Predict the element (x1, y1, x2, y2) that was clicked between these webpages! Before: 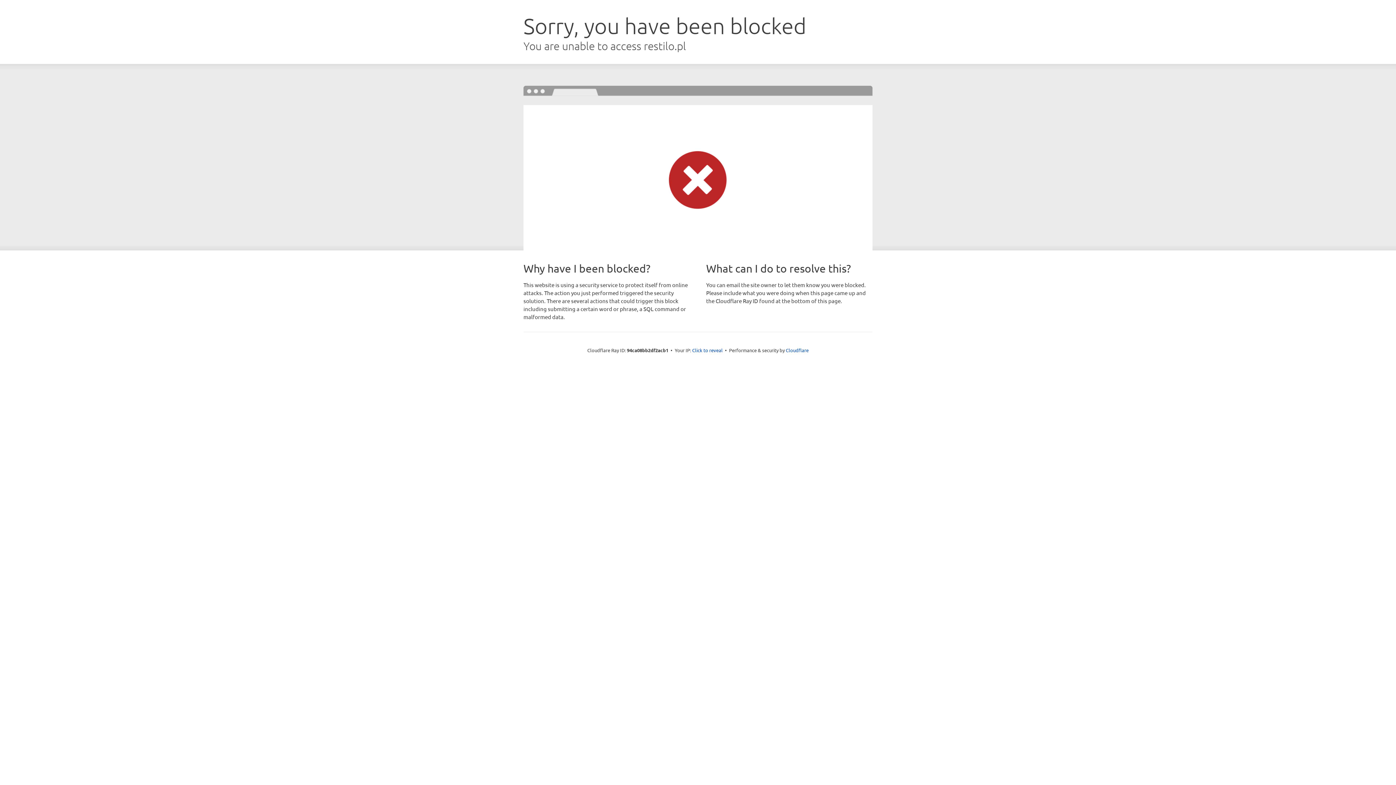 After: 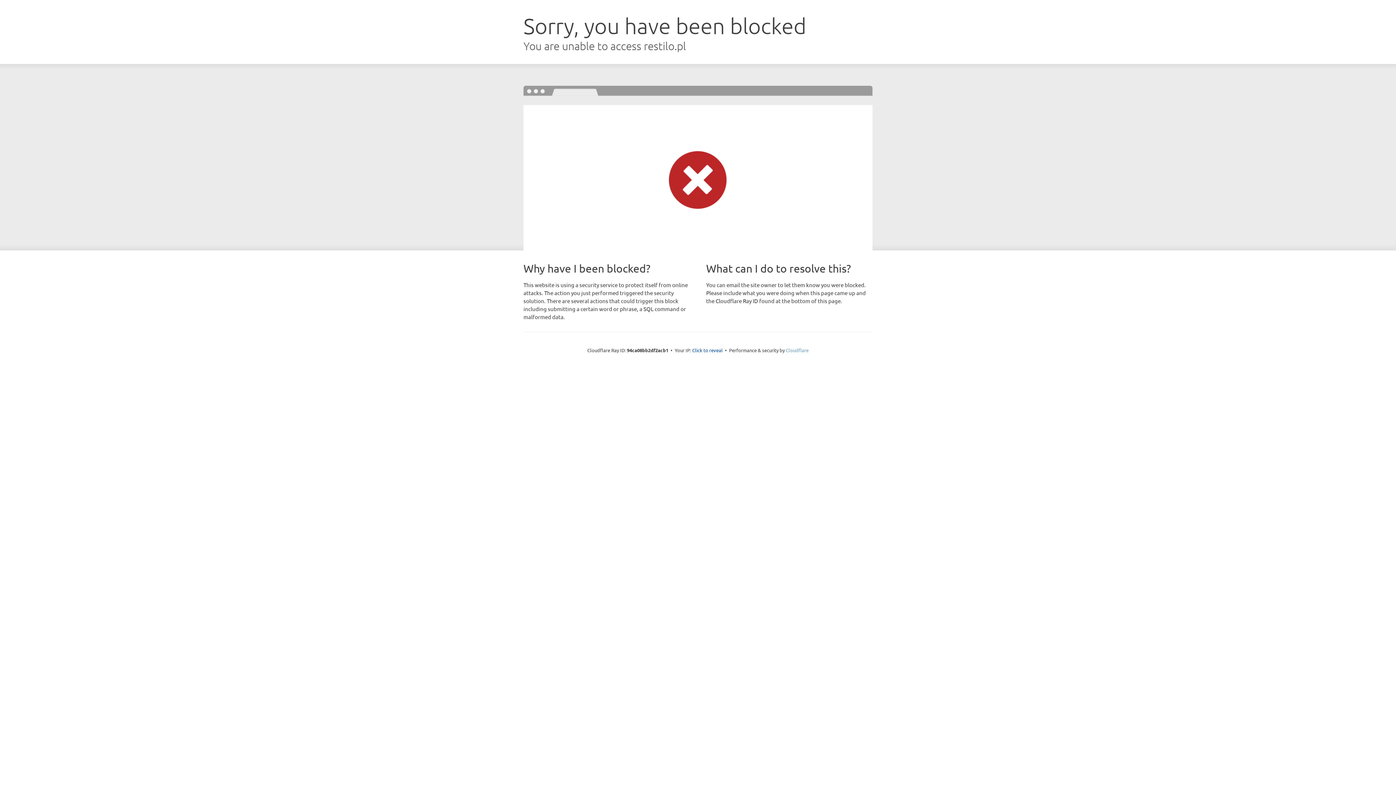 Action: label: Cloudflare bbox: (786, 347, 808, 353)